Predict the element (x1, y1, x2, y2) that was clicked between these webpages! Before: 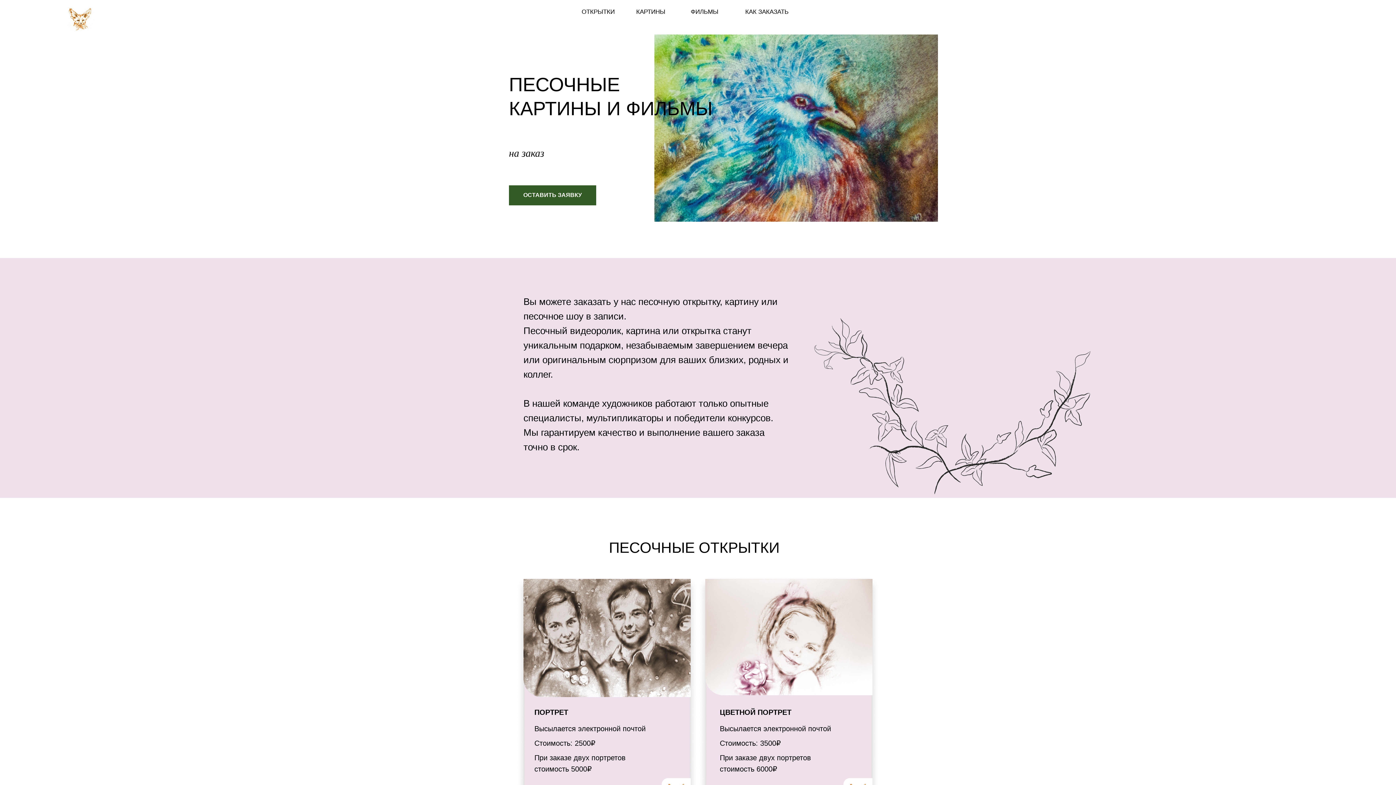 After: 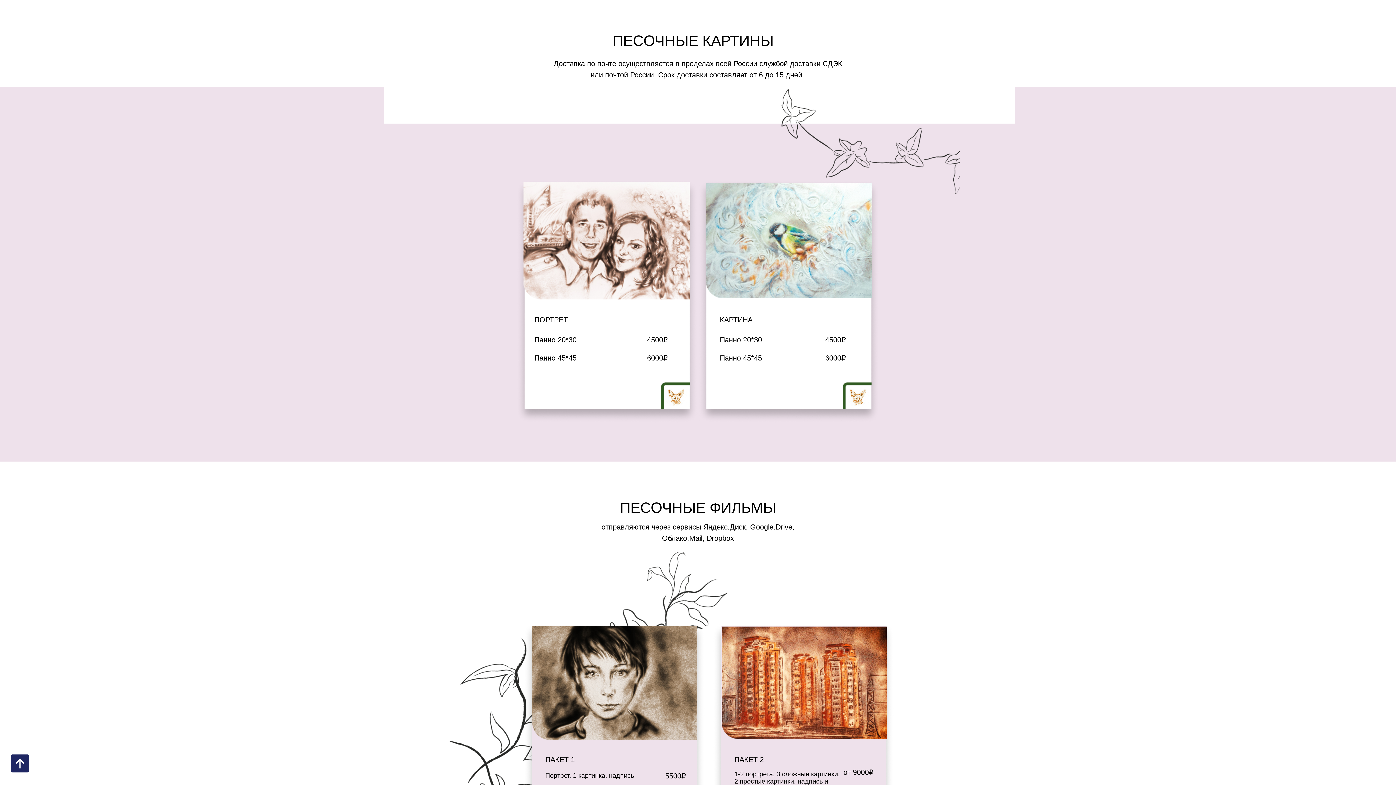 Action: bbox: (636, 8, 665, 15) label: КАРТИНЫ